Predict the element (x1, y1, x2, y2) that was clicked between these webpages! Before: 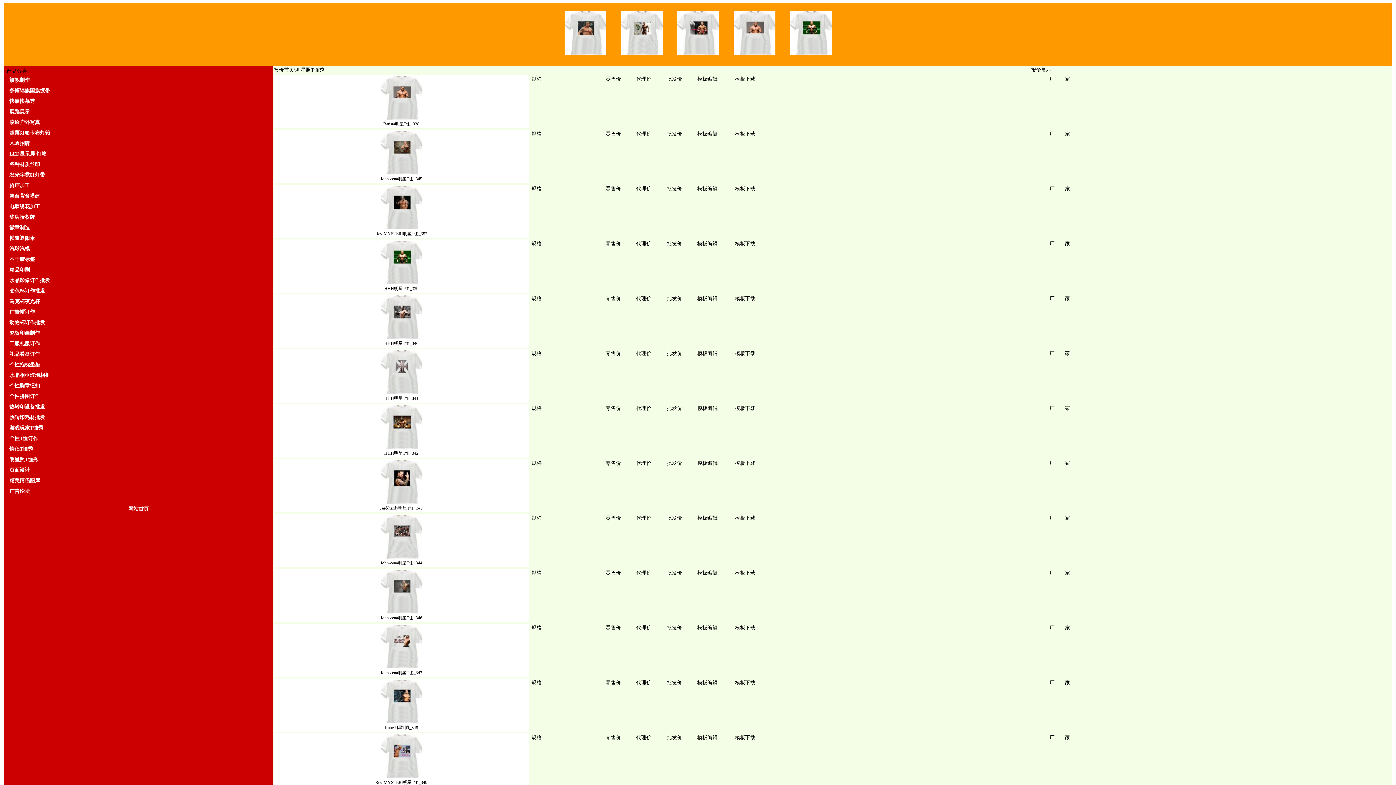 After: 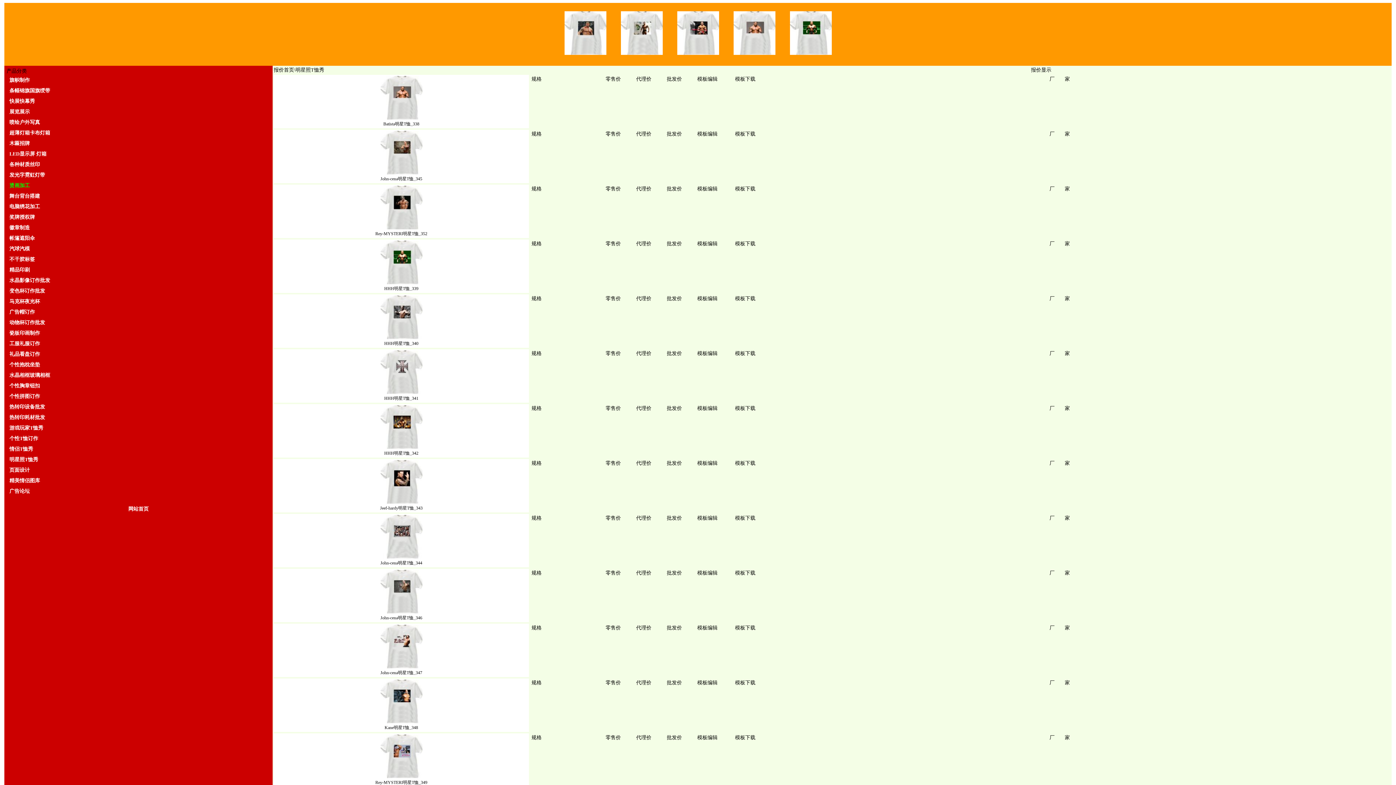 Action: label: 烫画加工 bbox: (9, 182, 29, 188)